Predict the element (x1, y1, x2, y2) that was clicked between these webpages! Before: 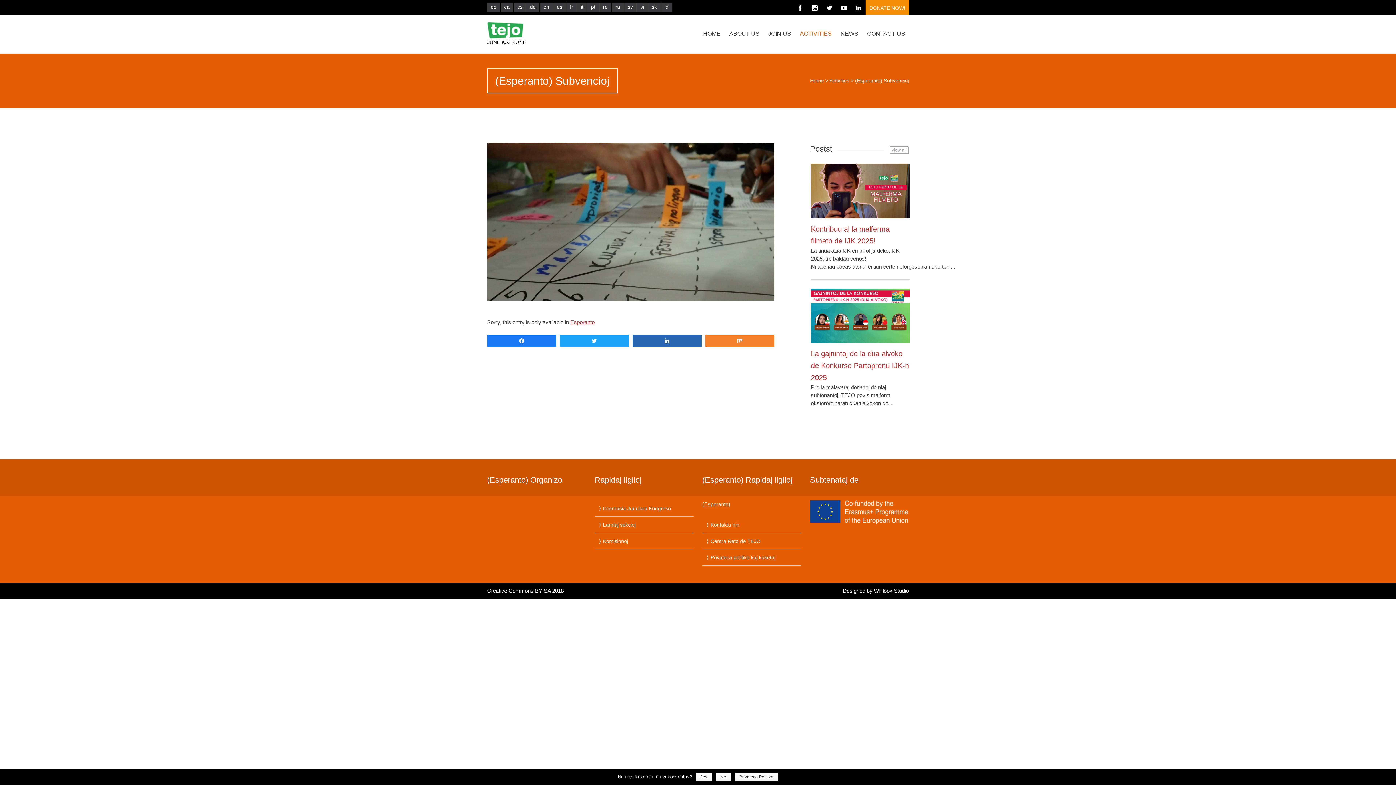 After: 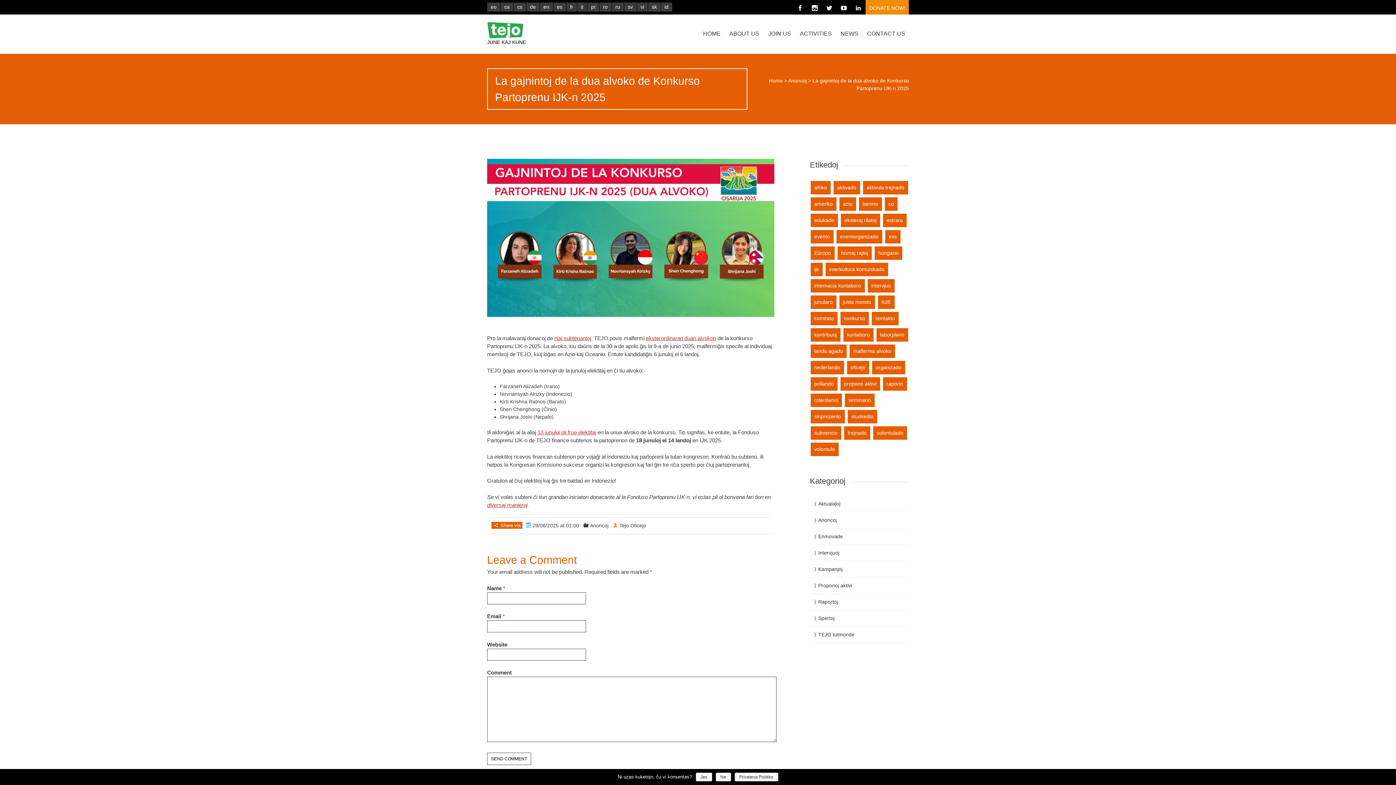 Action: bbox: (811, 349, 909, 381) label: La gajnintoj de la dua alvoko de Konkurso Partoprenu IJK-n 2025